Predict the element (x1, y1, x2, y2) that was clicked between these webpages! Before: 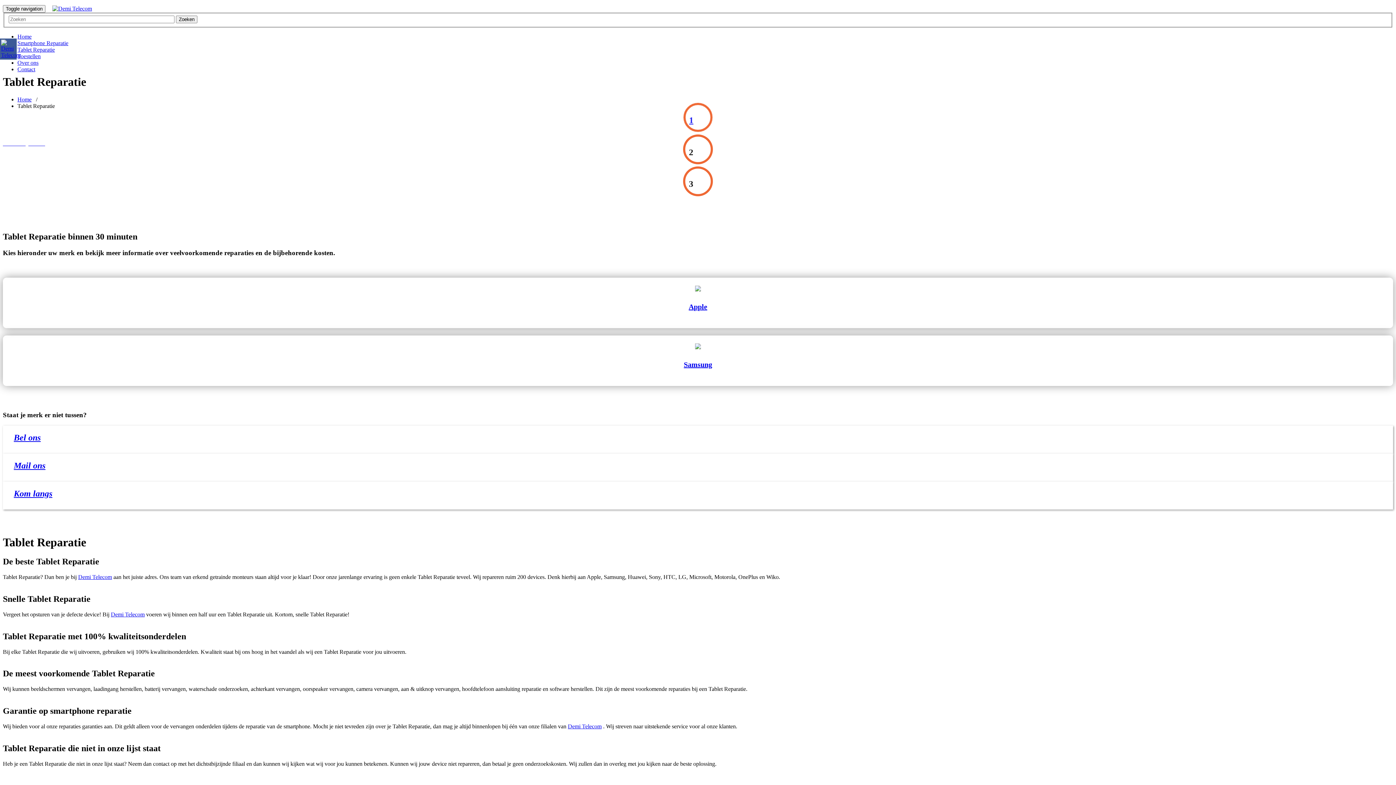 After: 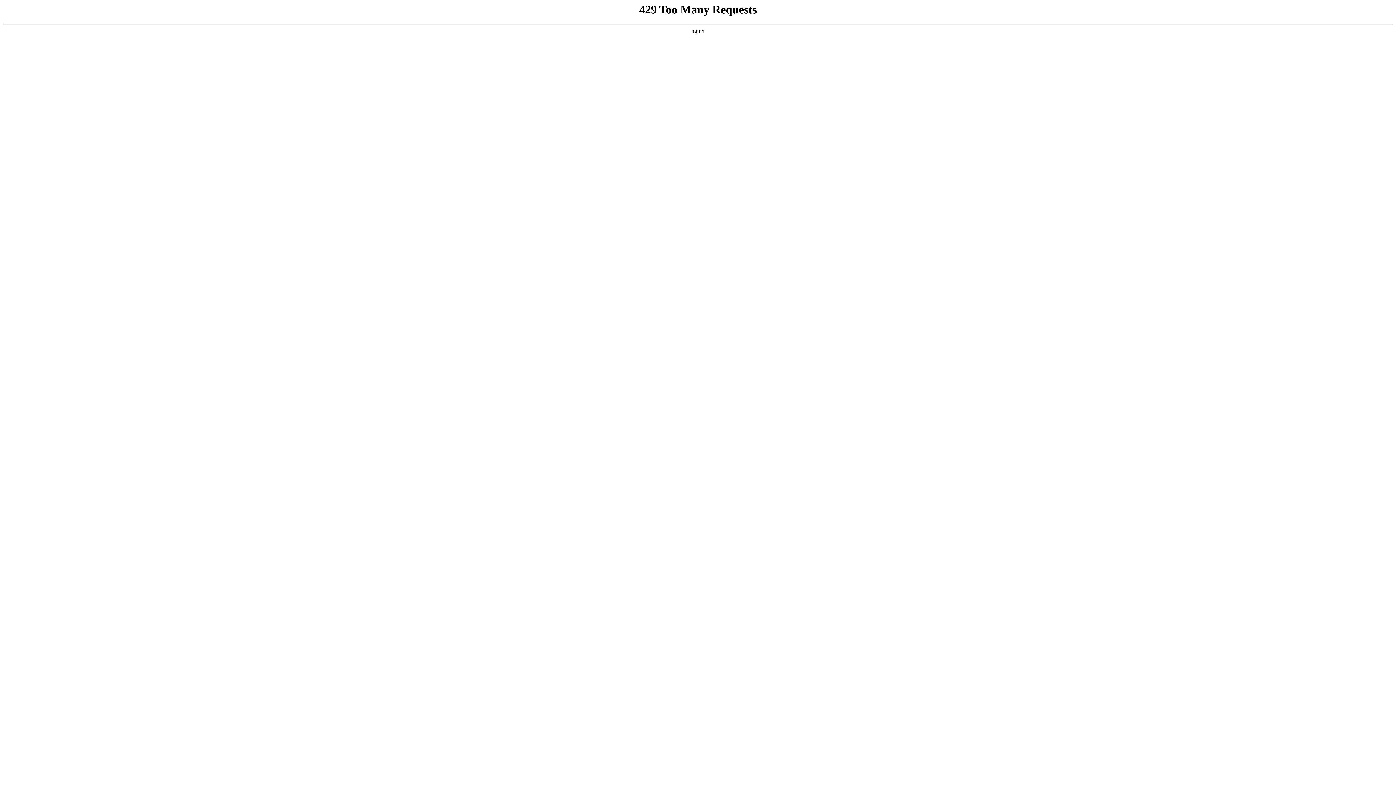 Action: bbox: (17, 66, 35, 72) label: Contact